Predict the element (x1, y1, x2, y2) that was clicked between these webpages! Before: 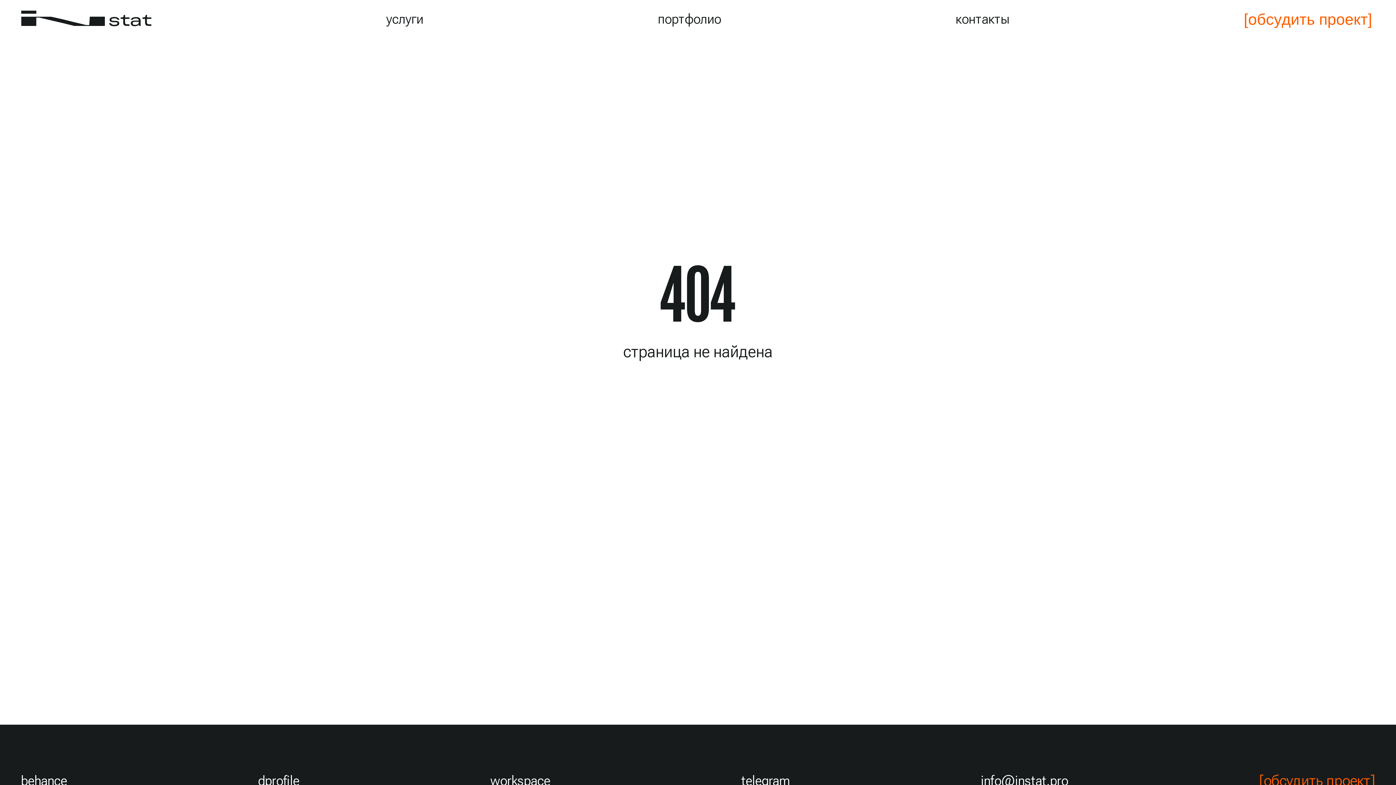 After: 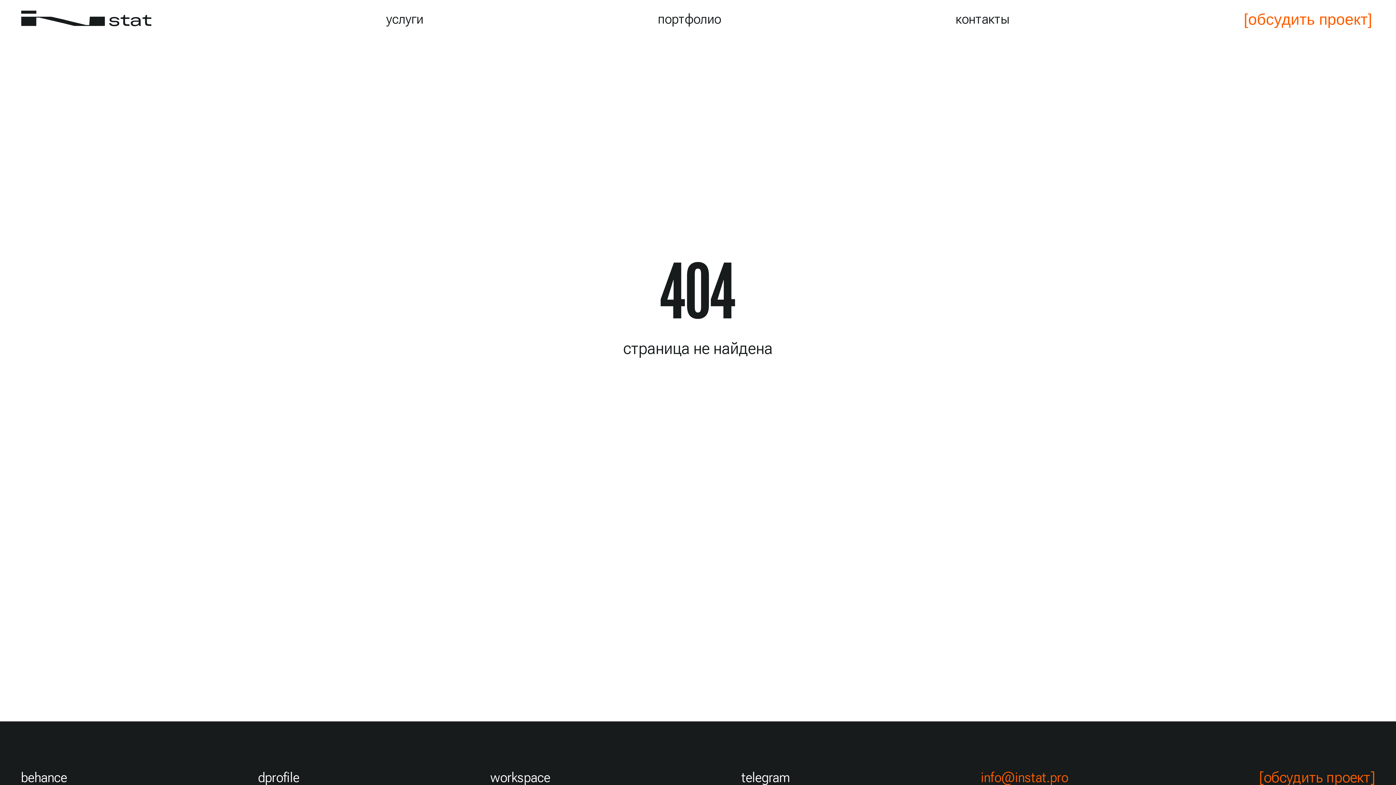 Action: bbox: (981, 772, 1068, 788) label: info@instat.pro